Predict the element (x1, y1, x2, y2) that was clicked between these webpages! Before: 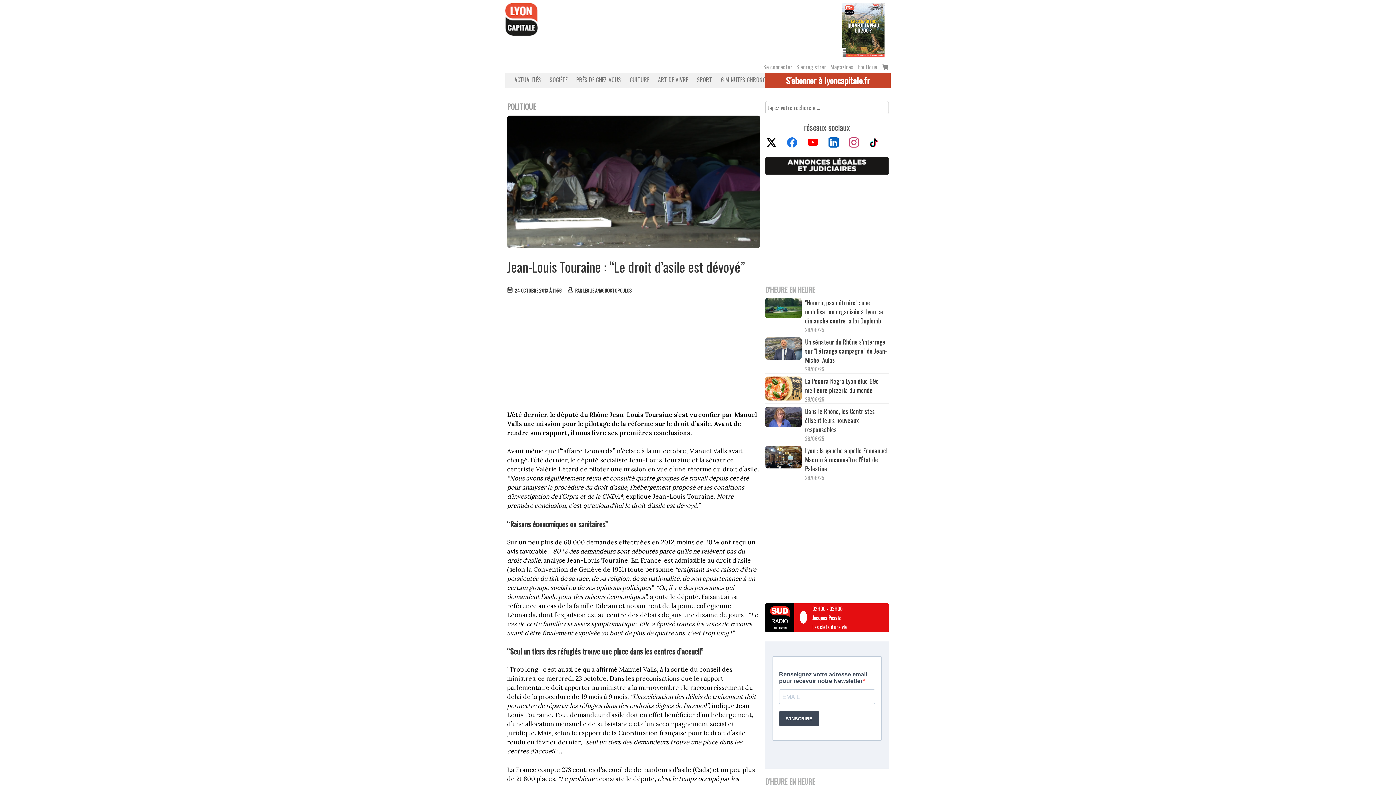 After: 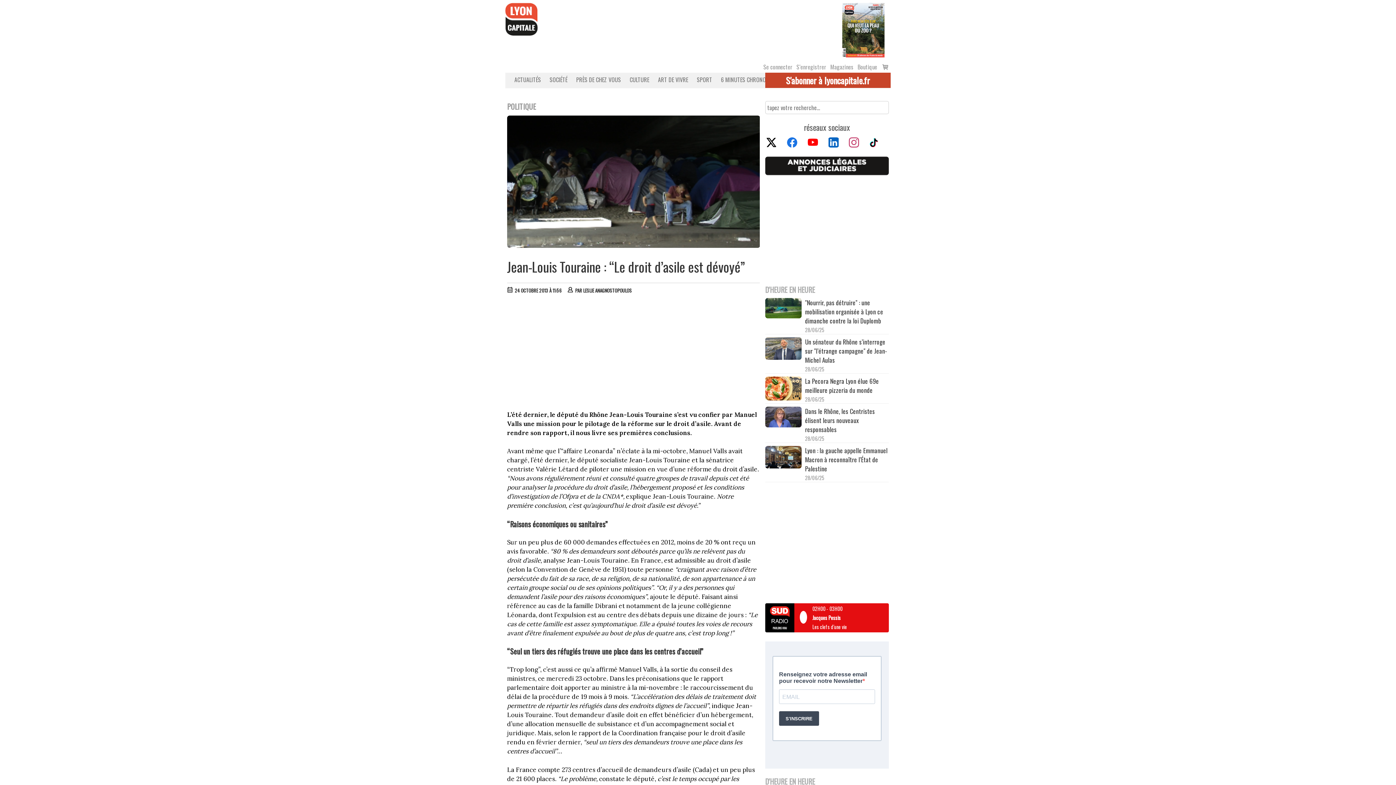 Action: bbox: (765, 603, 794, 632)